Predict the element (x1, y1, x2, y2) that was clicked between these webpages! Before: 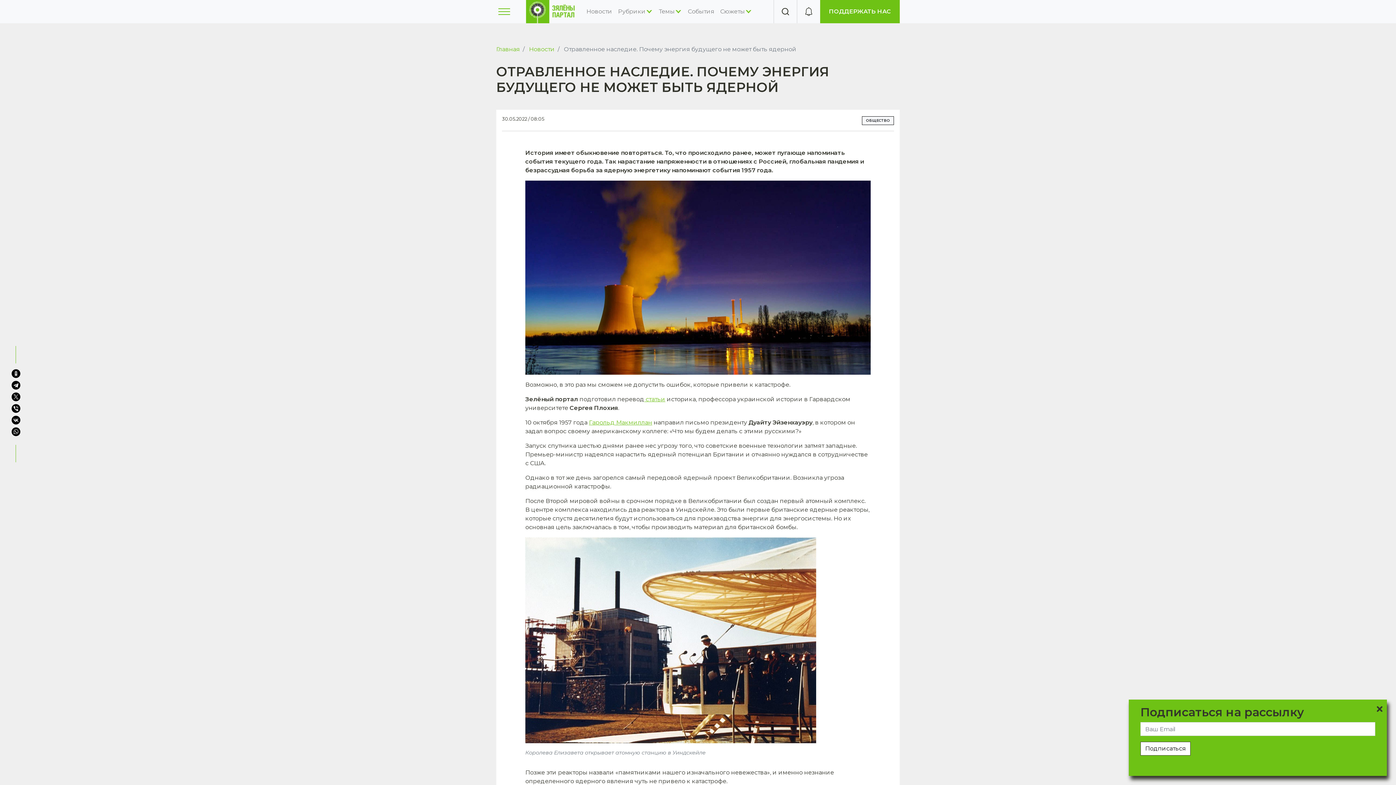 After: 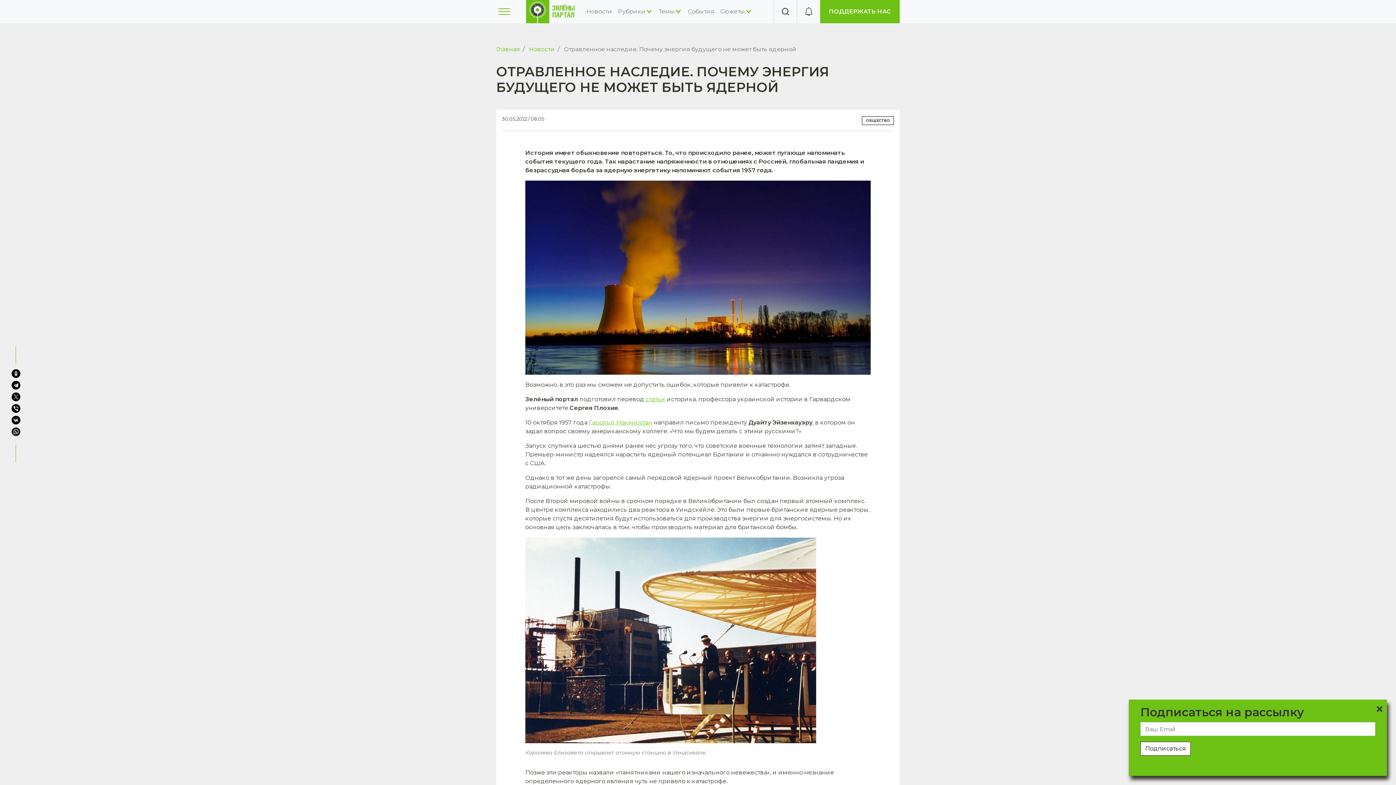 Action: bbox: (11, 427, 21, 436)